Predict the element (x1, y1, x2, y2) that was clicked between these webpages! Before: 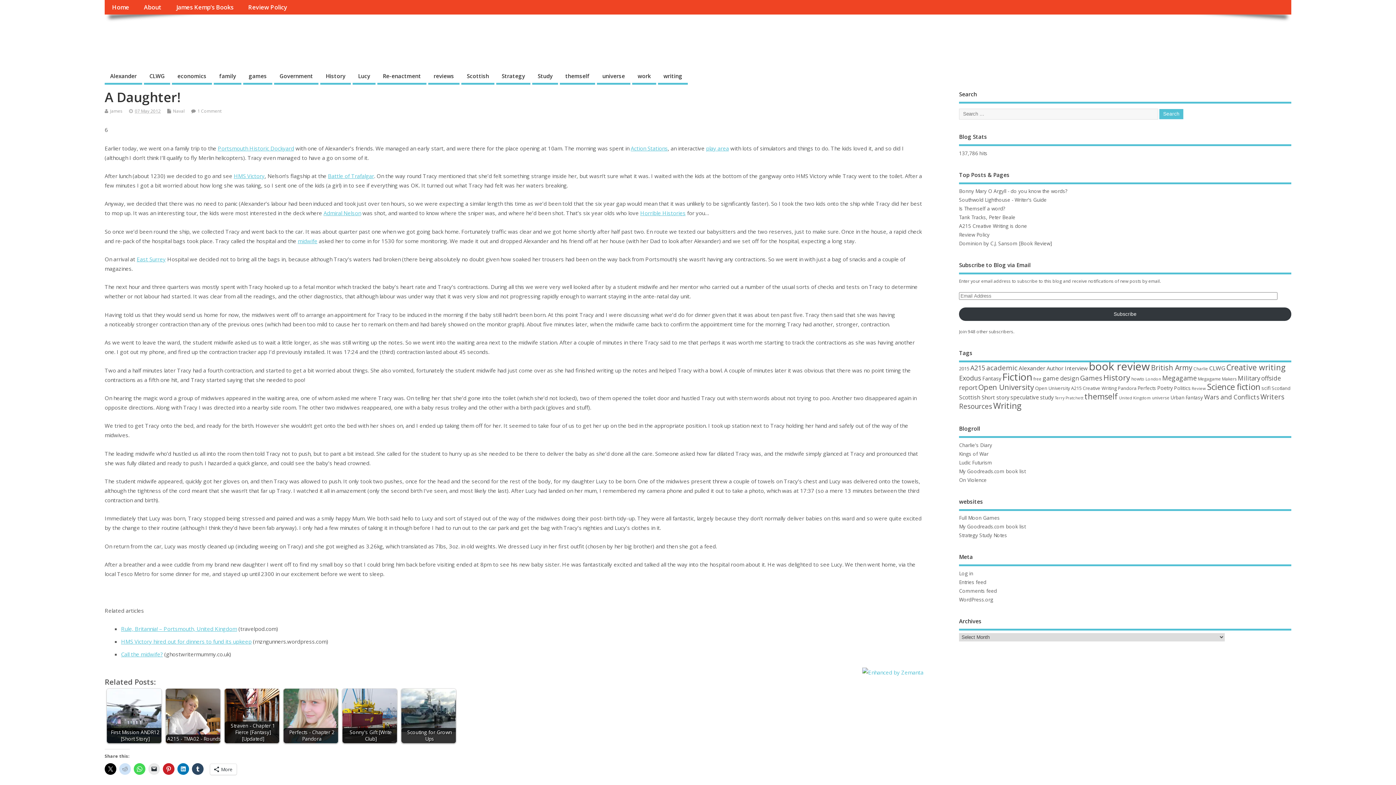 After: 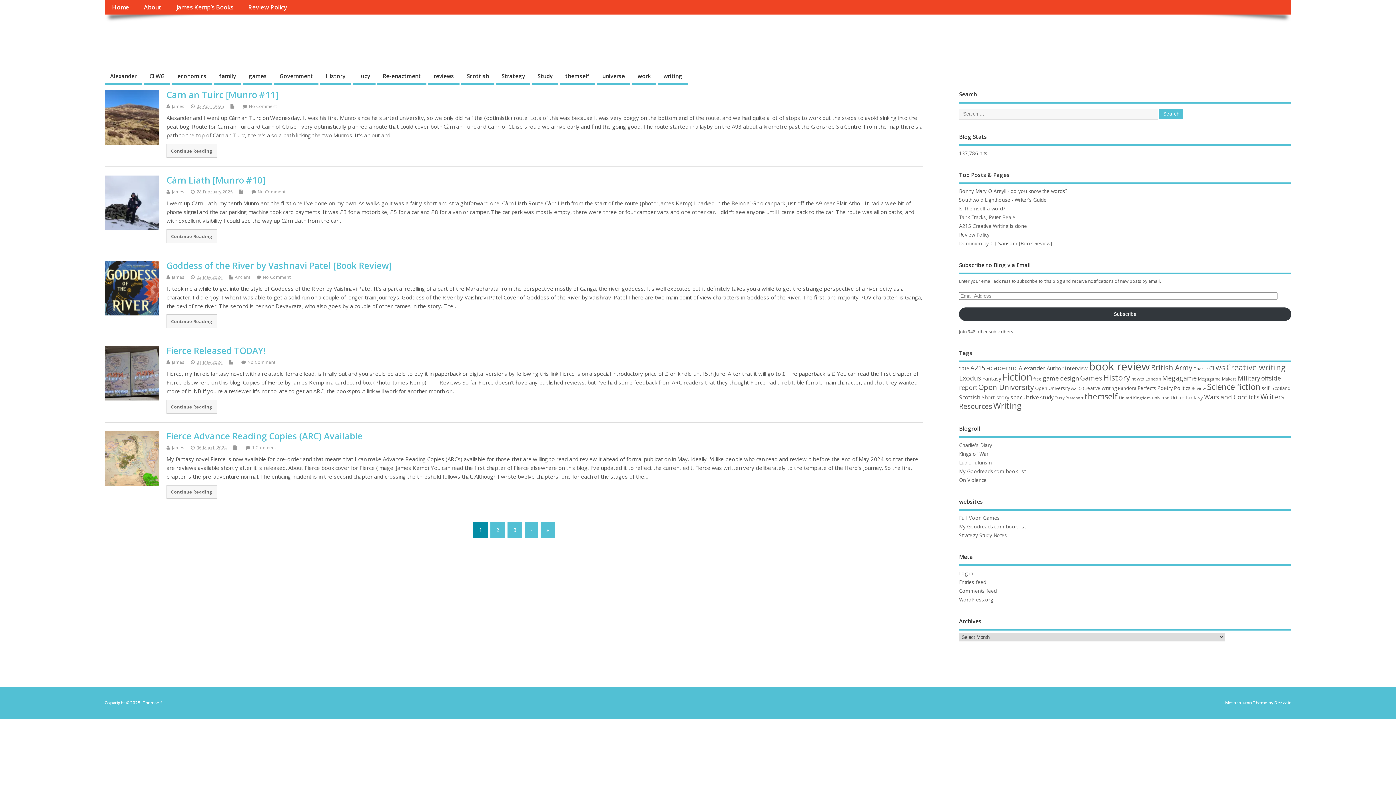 Action: bbox: (104, 22, 160, 39) label: Themself